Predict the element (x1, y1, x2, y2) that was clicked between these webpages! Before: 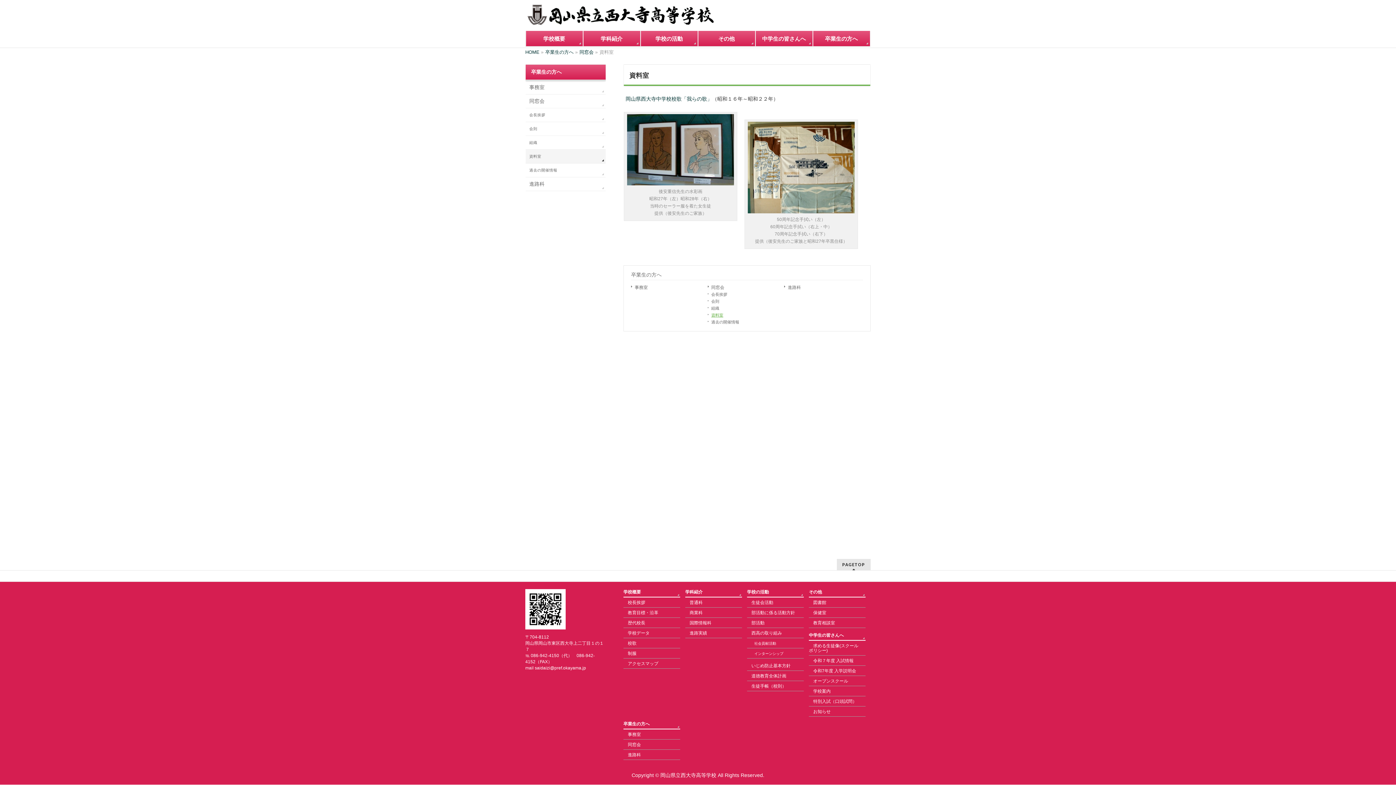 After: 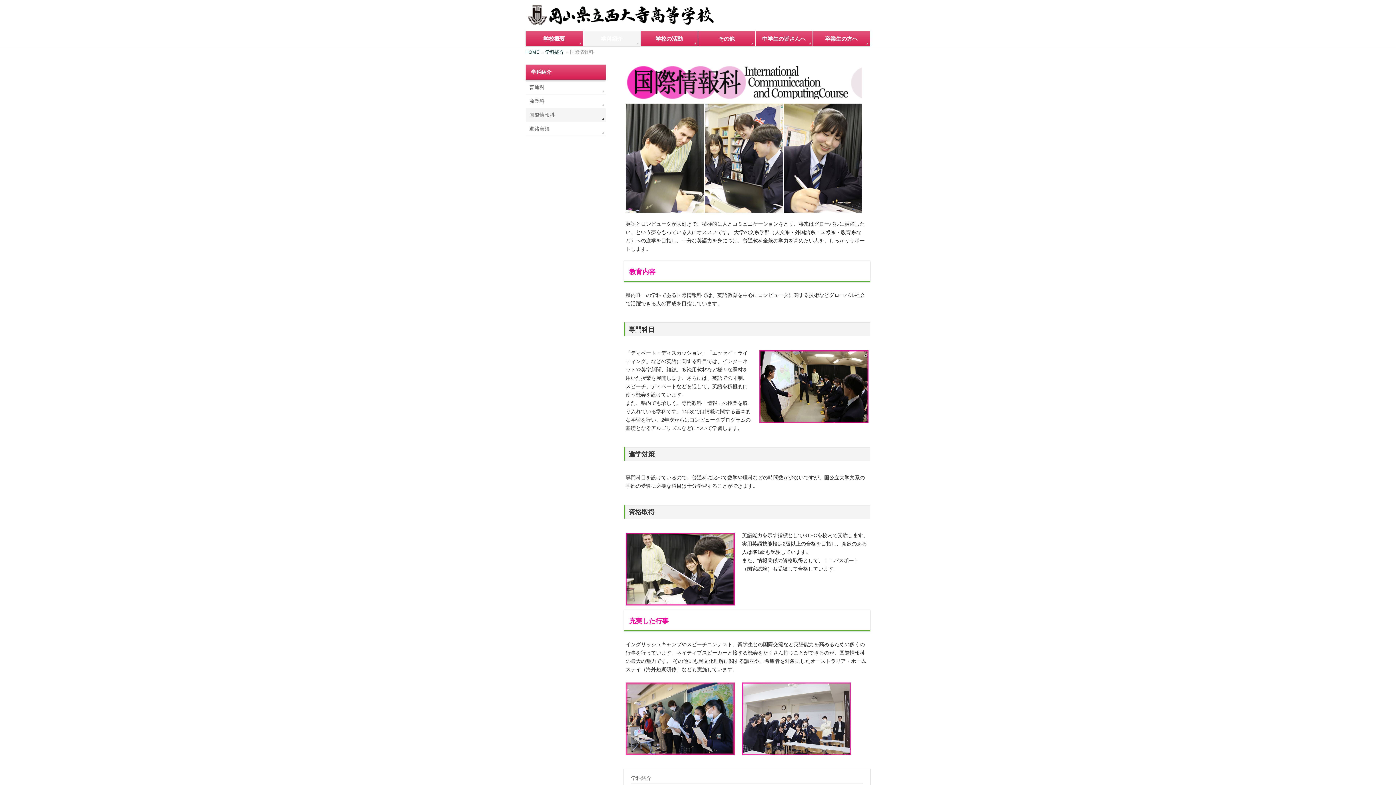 Action: label: 国際情報科 bbox: (685, 620, 742, 628)